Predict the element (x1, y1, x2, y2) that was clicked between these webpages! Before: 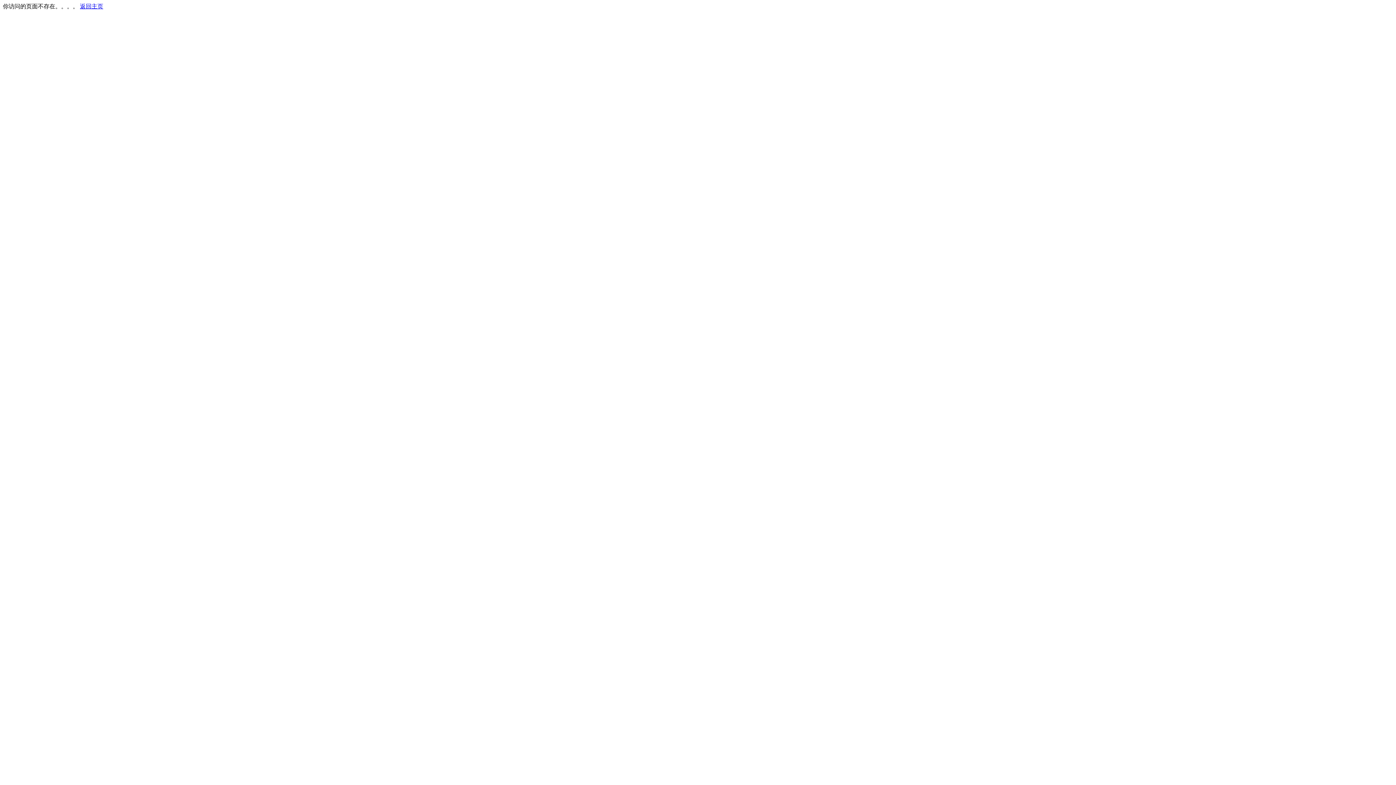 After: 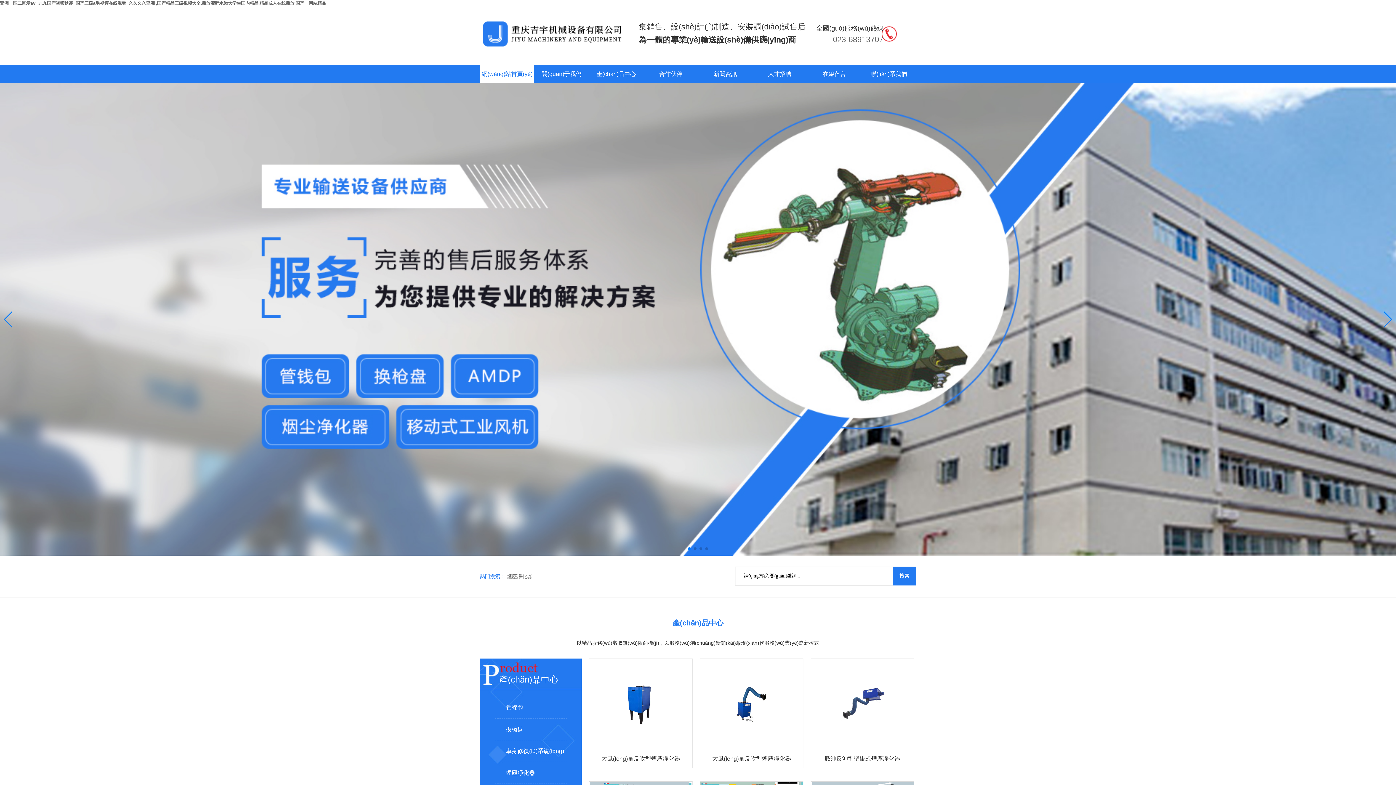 Action: label: 返回主页 bbox: (80, 3, 103, 9)